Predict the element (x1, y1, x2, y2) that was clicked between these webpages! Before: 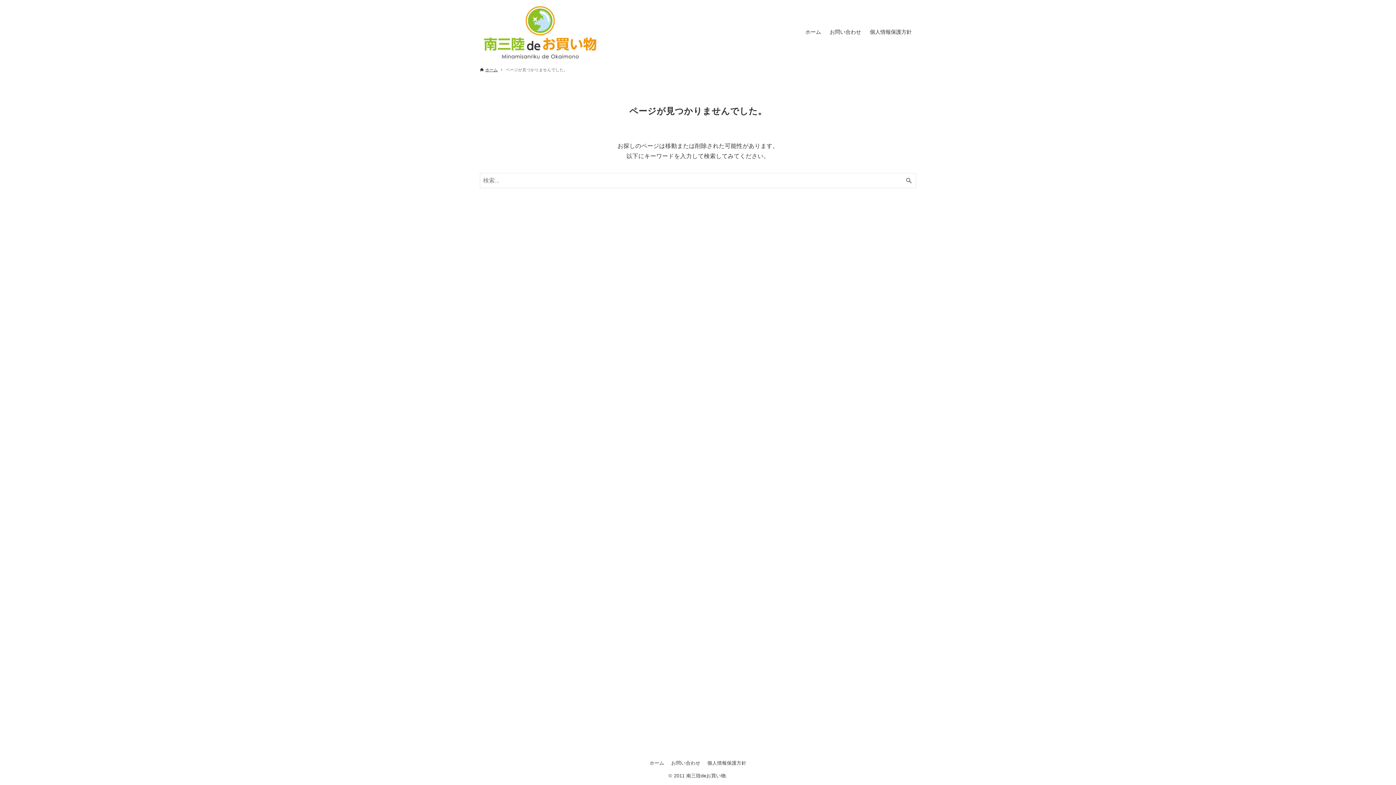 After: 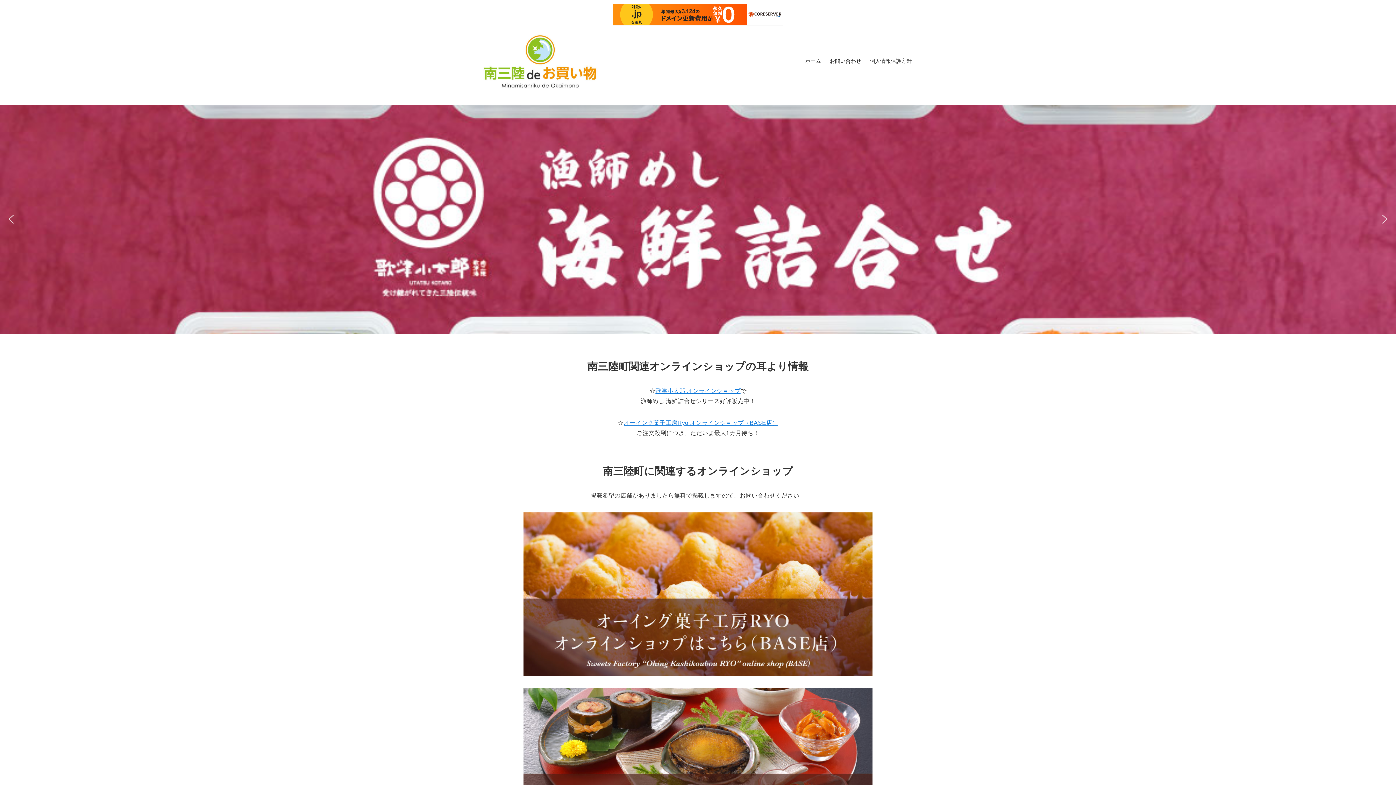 Action: bbox: (480, 2, 600, 61)